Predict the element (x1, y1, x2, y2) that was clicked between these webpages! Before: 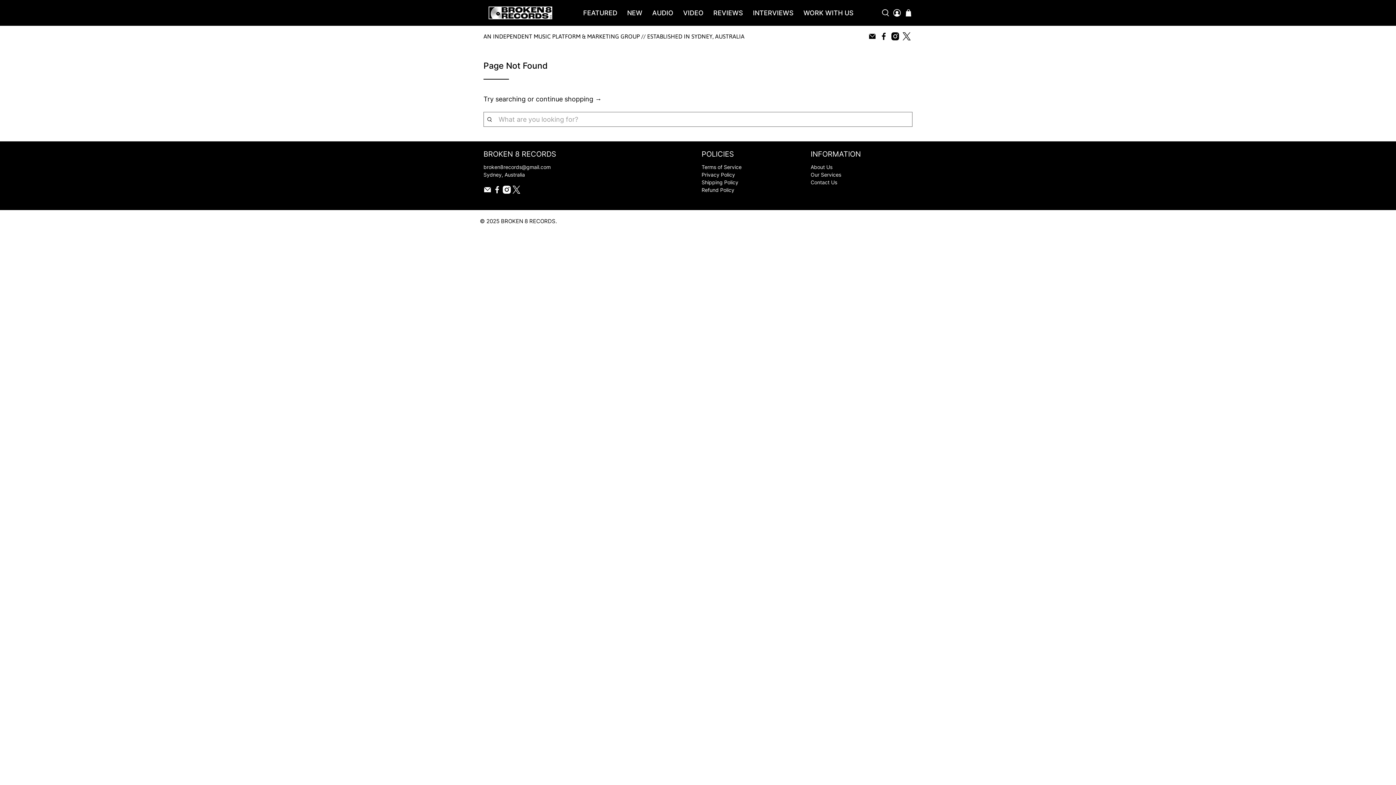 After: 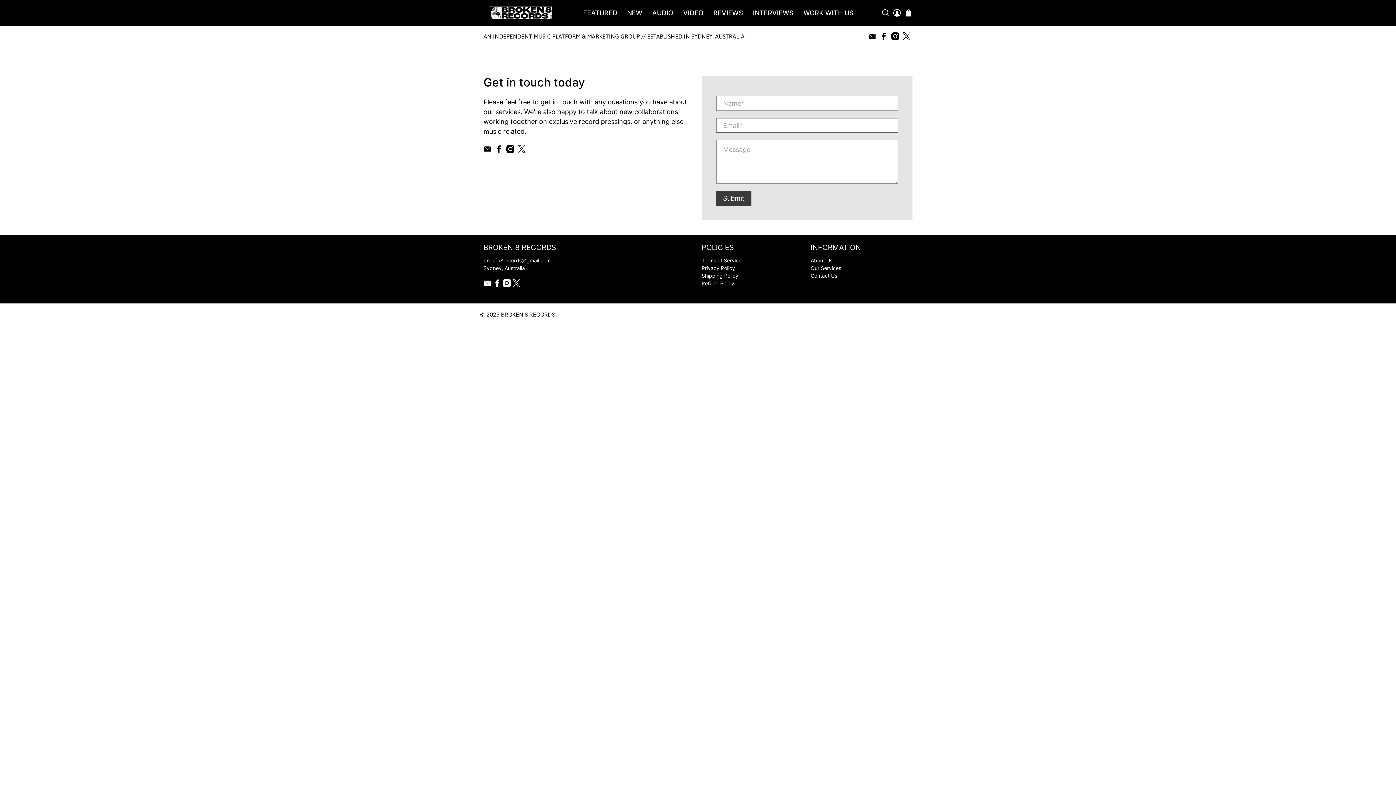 Action: label: Contact Us bbox: (810, 179, 837, 185)